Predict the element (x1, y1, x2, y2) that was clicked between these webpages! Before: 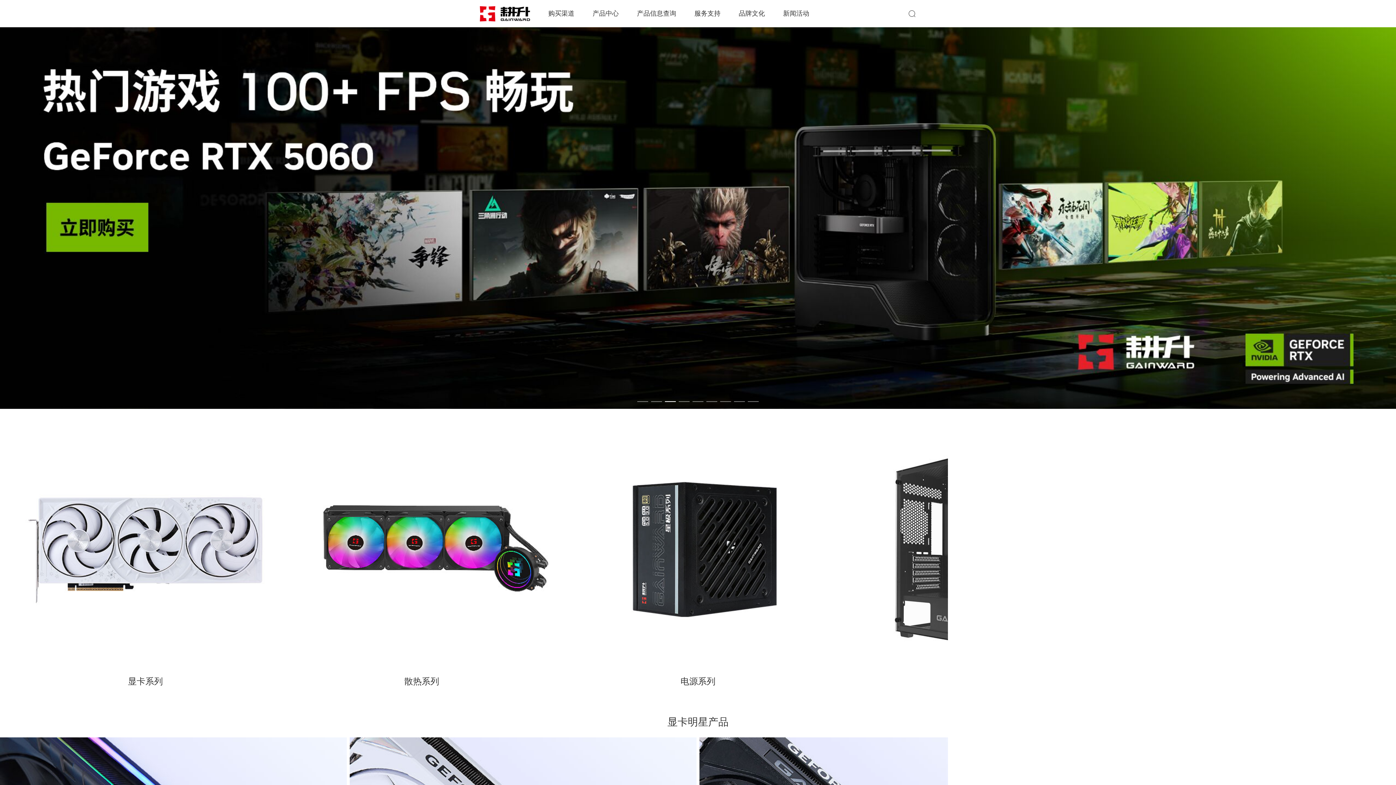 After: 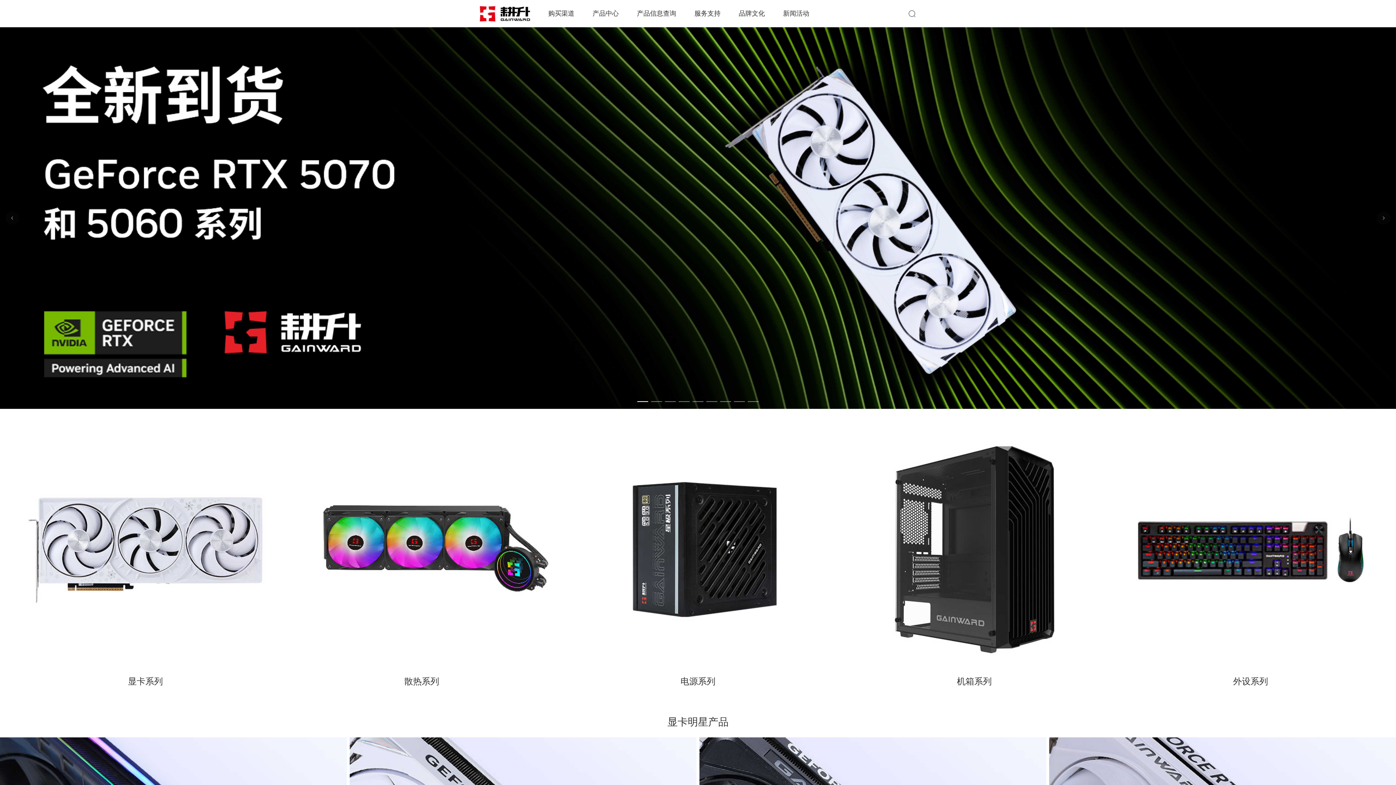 Action: bbox: (637, 128, 648, 129)